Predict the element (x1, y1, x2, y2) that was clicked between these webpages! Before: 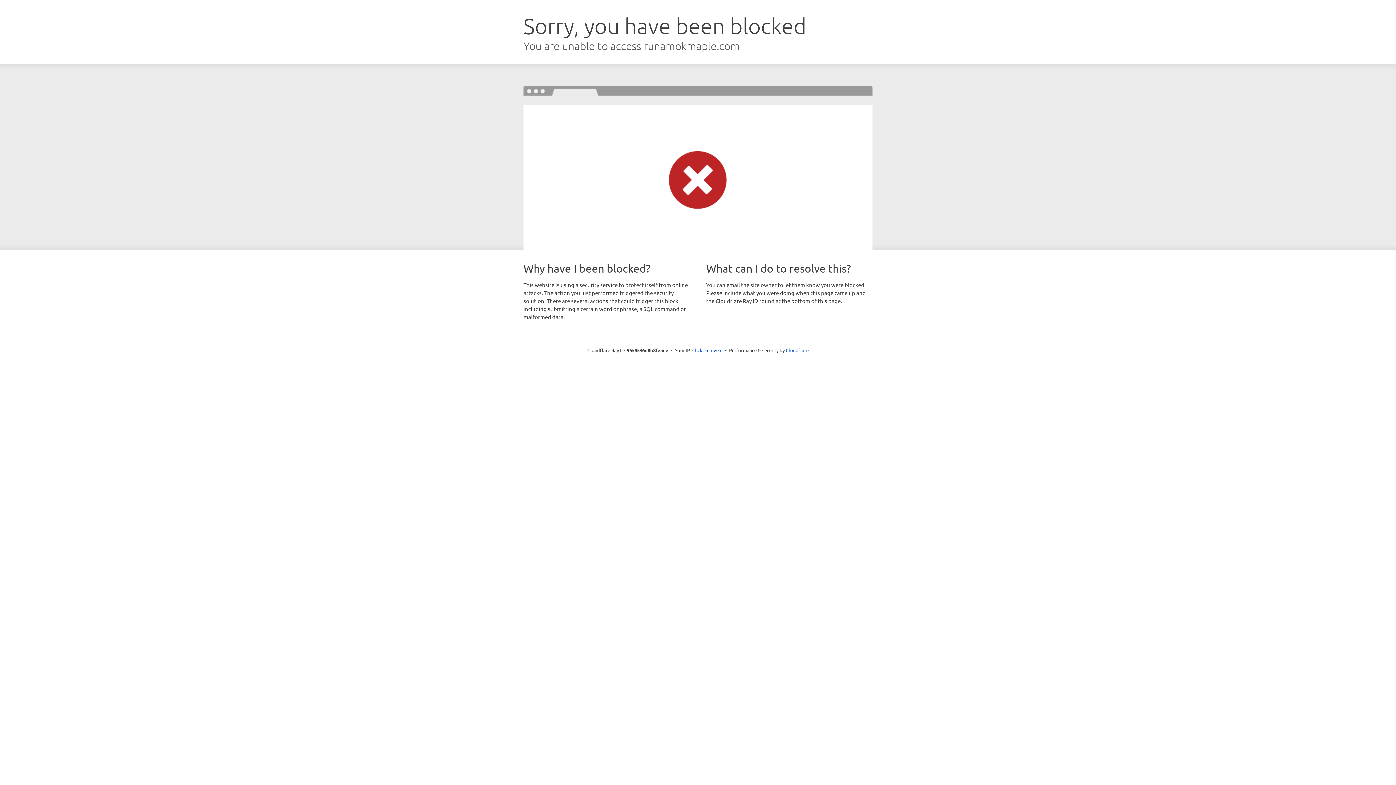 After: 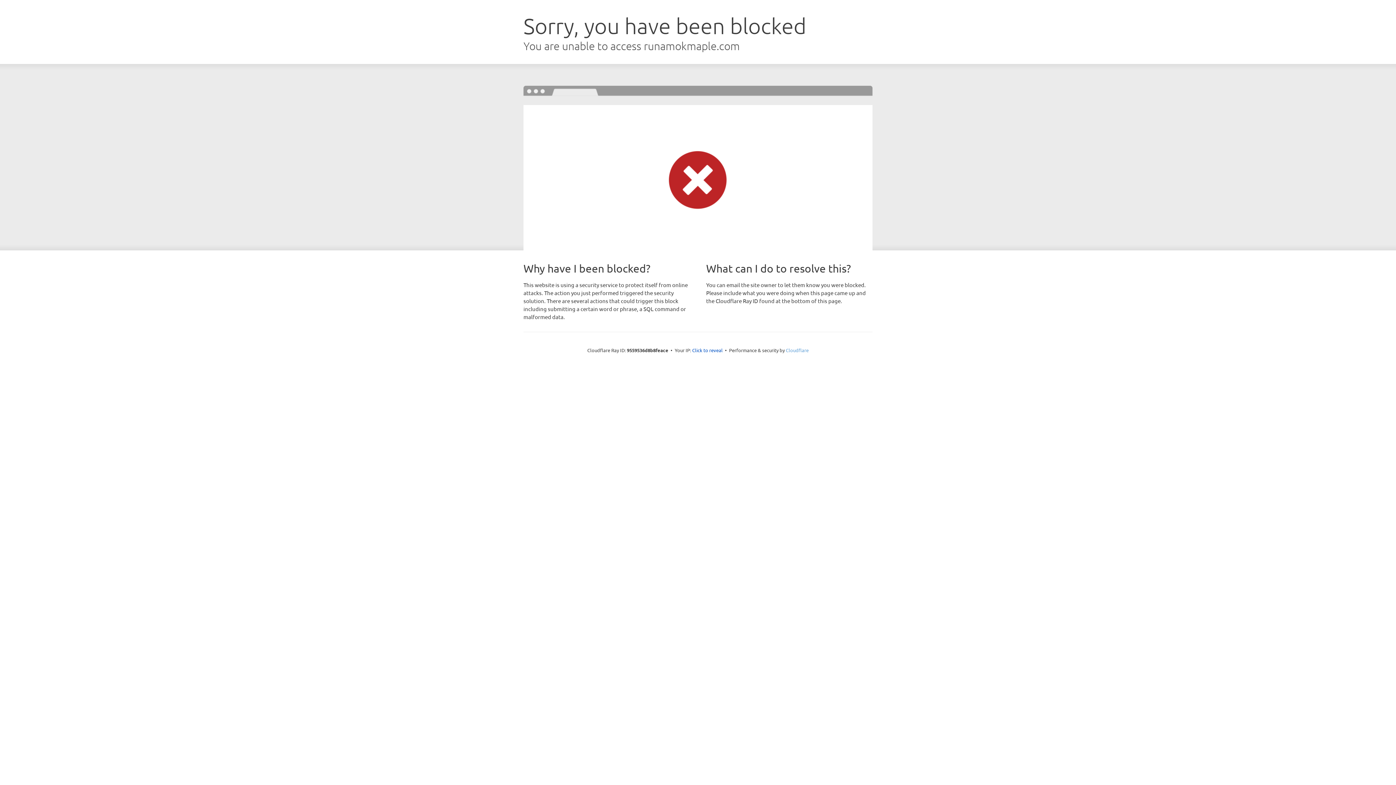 Action: bbox: (786, 347, 808, 353) label: Cloudflare